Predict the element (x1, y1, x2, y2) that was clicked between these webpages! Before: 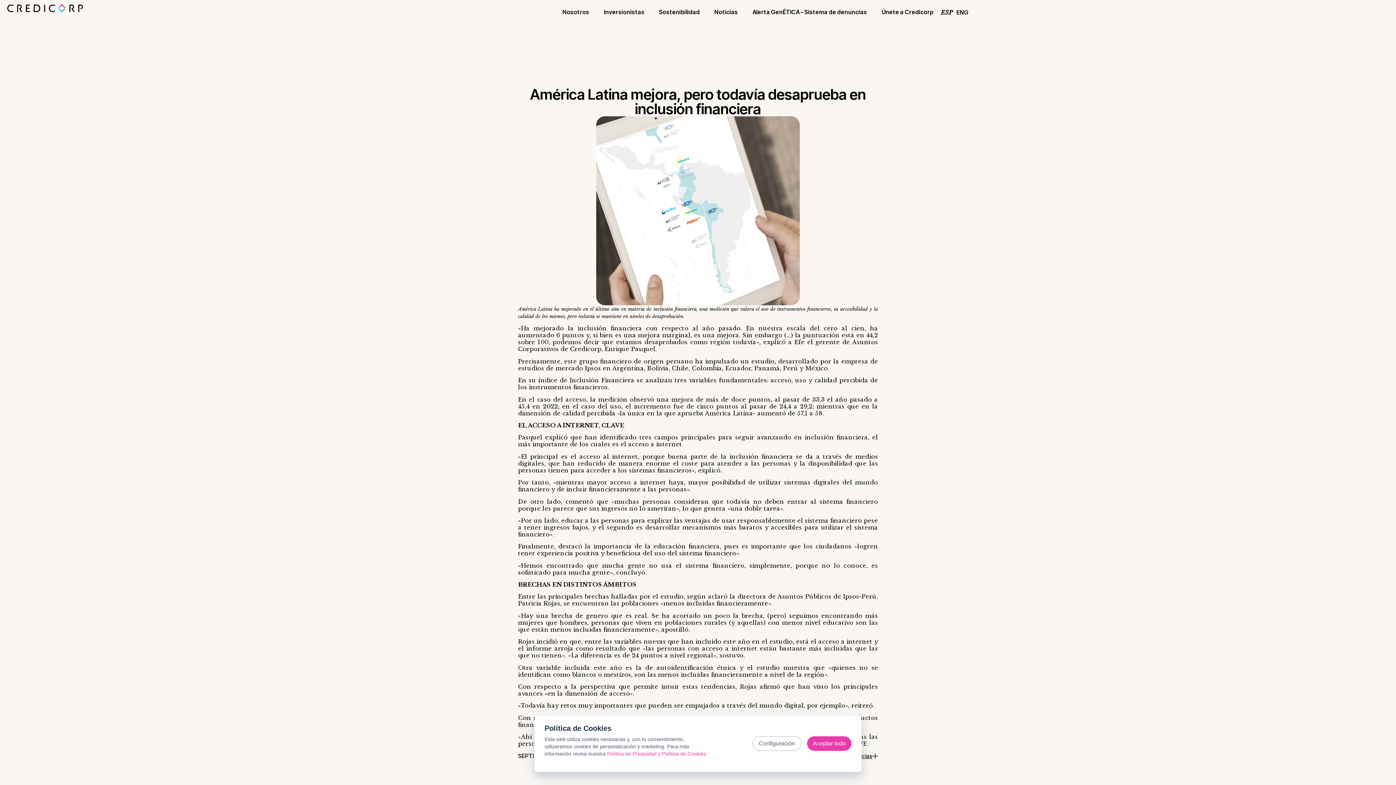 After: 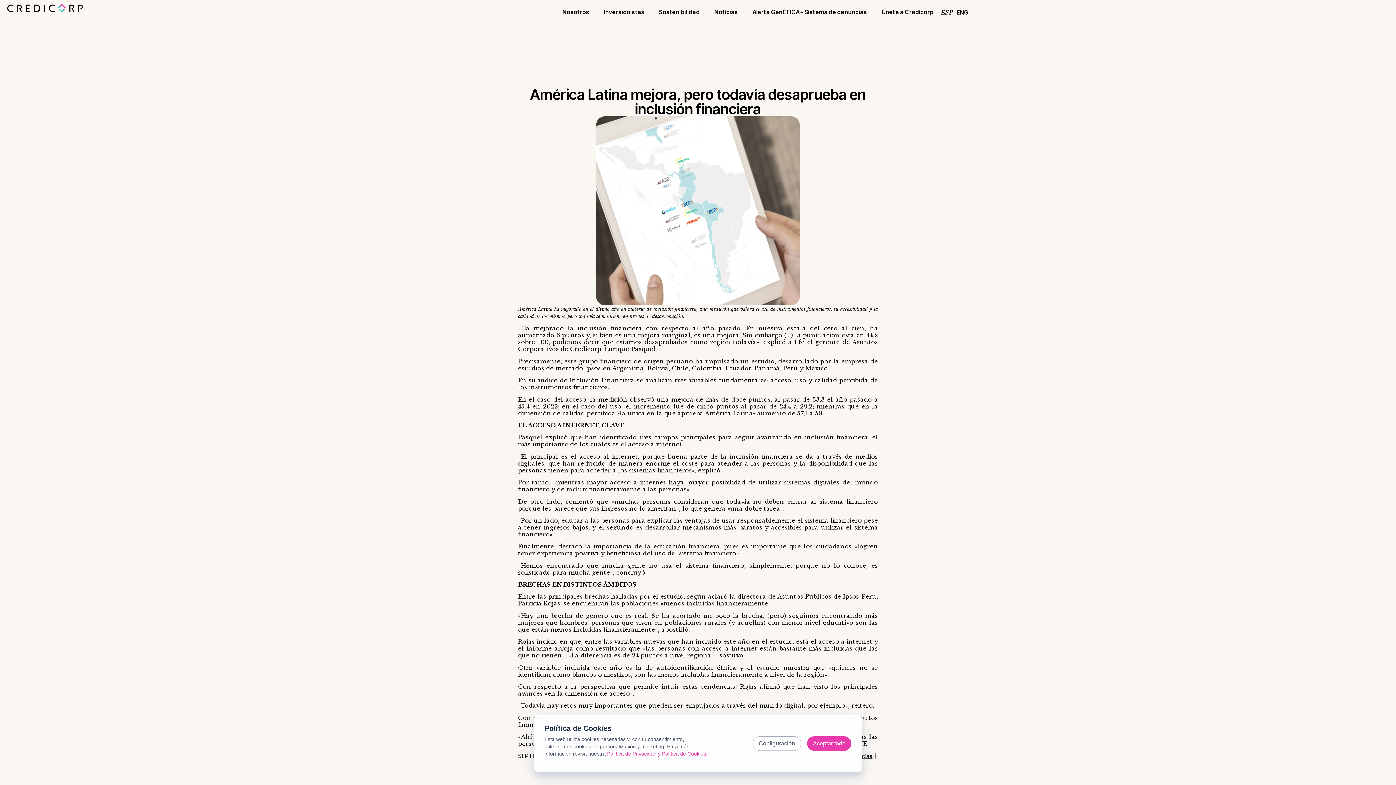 Action: label: Política de Privacidad y Política de Cookies. bbox: (607, 751, 707, 757)